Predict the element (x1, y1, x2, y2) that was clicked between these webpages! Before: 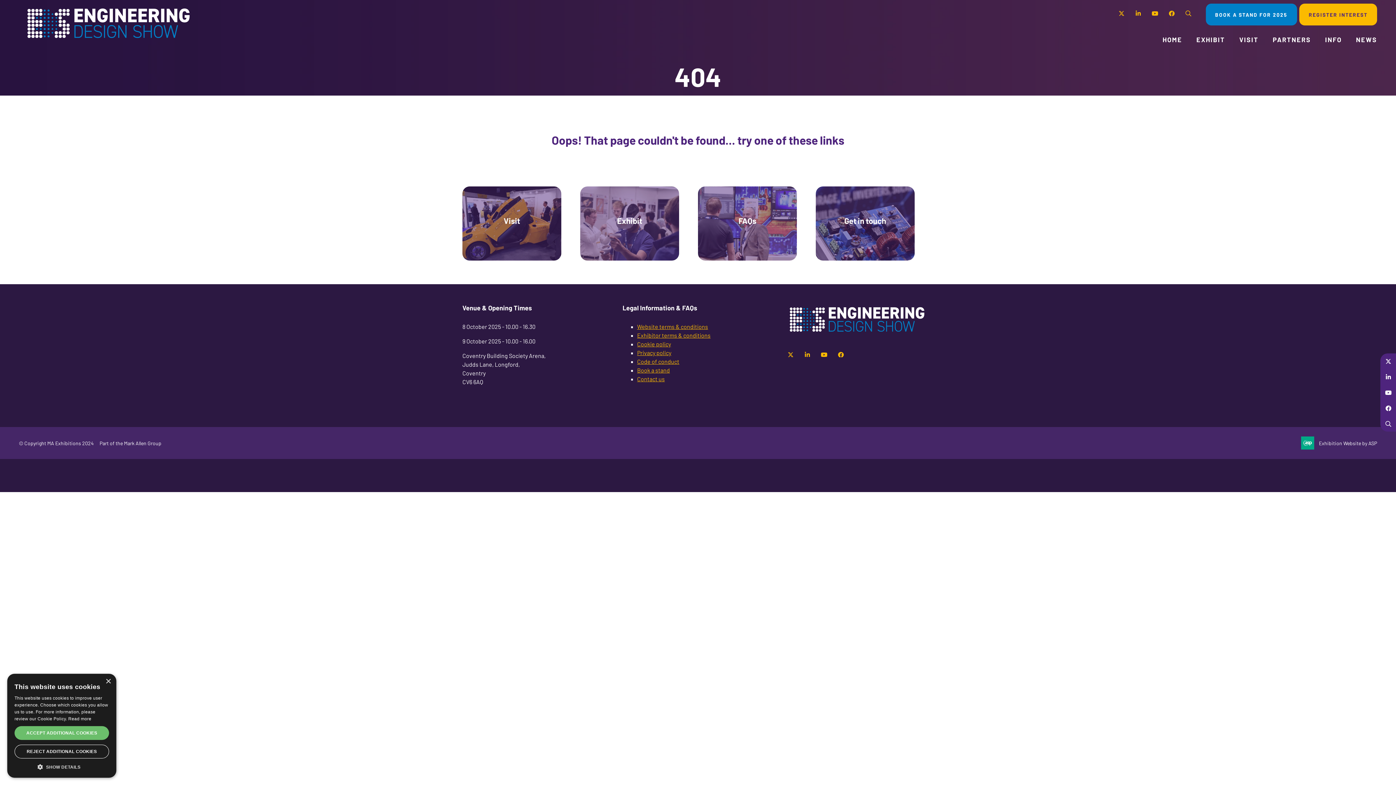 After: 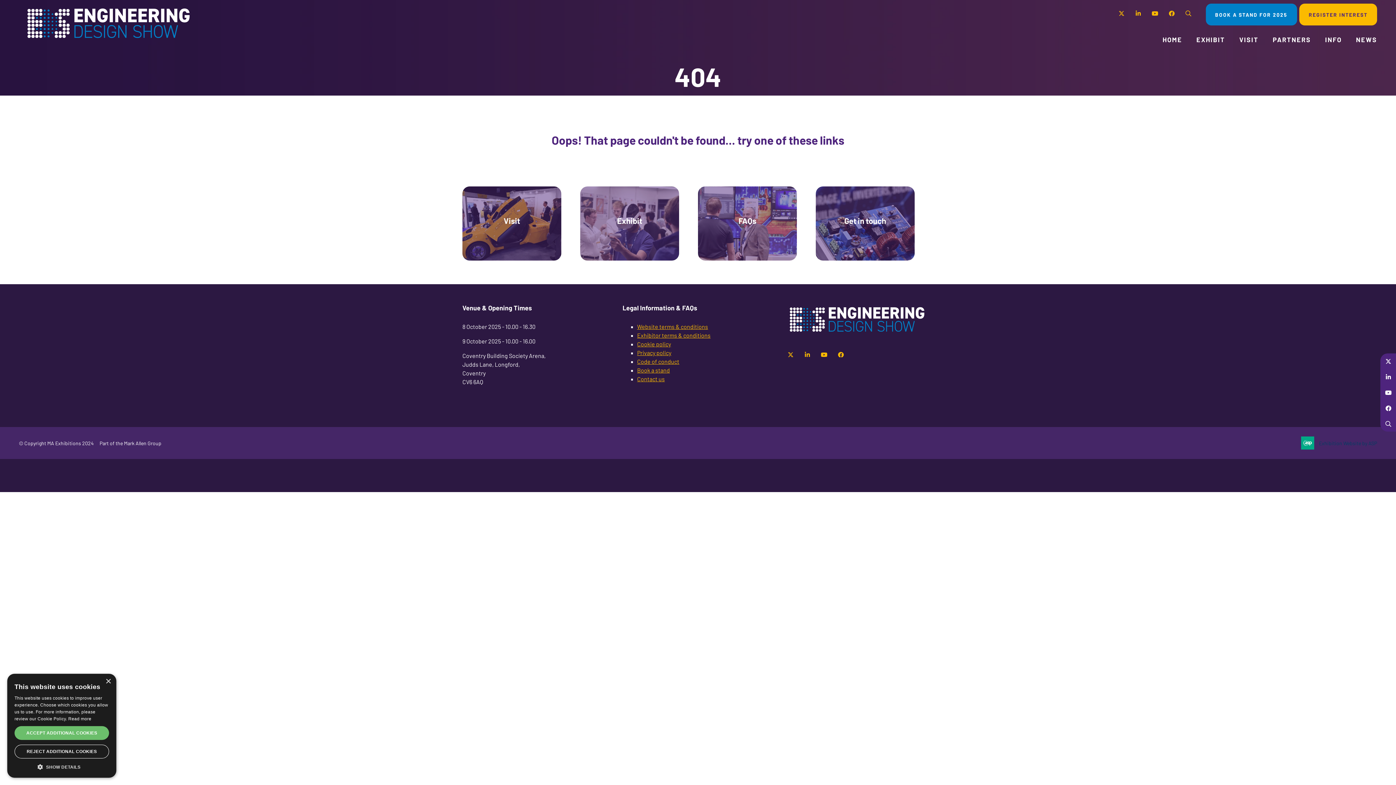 Action: bbox: (1319, 439, 1377, 447) label: Exhibition Website by ASP